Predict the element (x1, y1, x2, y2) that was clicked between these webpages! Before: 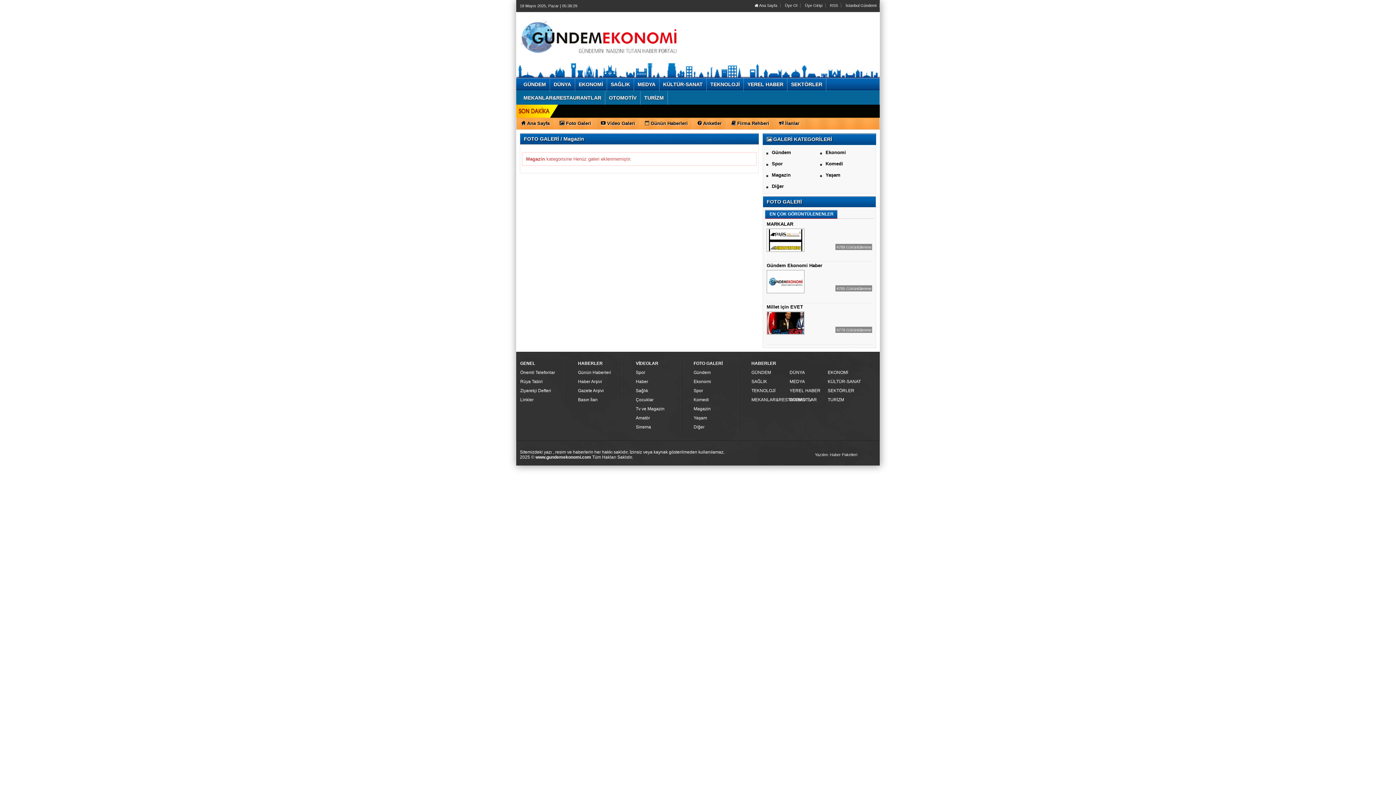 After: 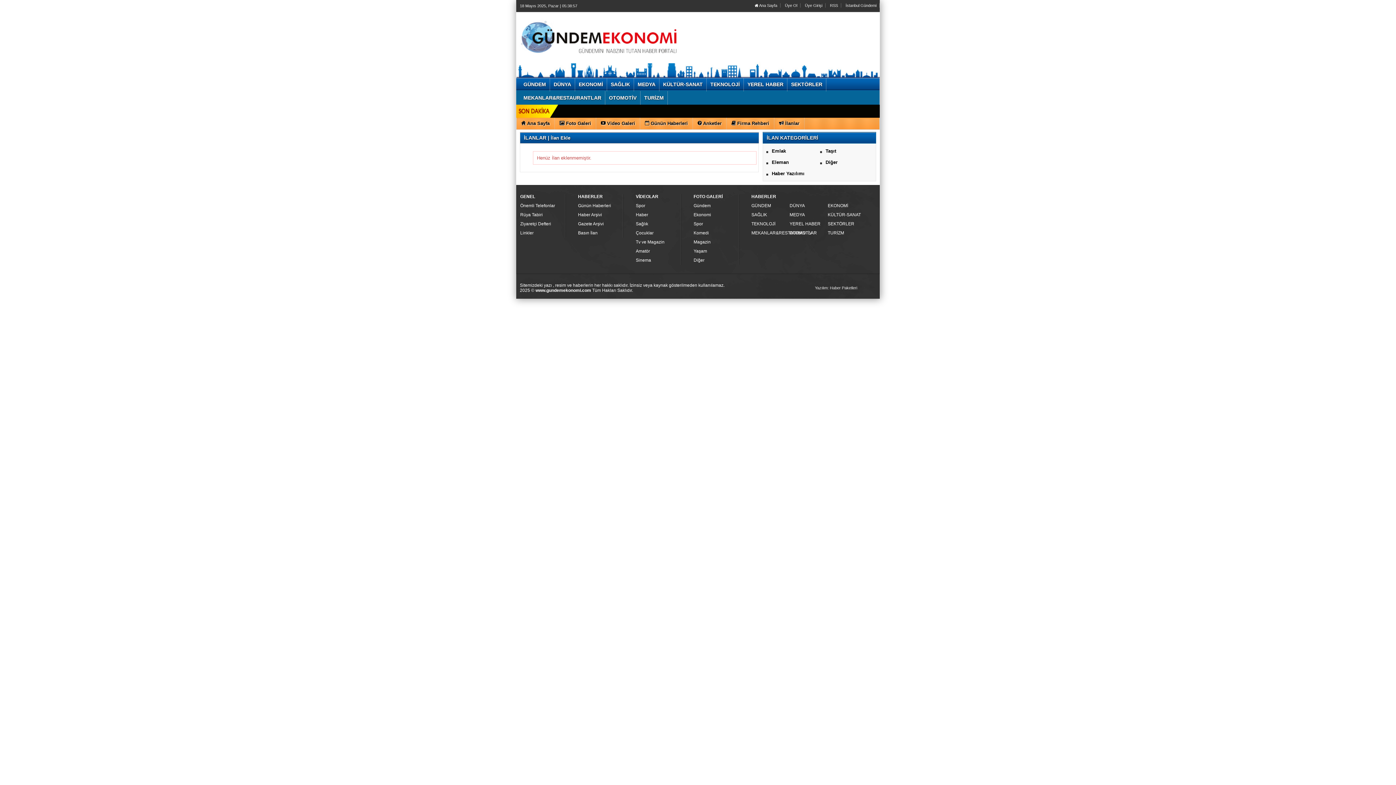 Action: label:  İlanlar bbox: (774, 117, 804, 129)